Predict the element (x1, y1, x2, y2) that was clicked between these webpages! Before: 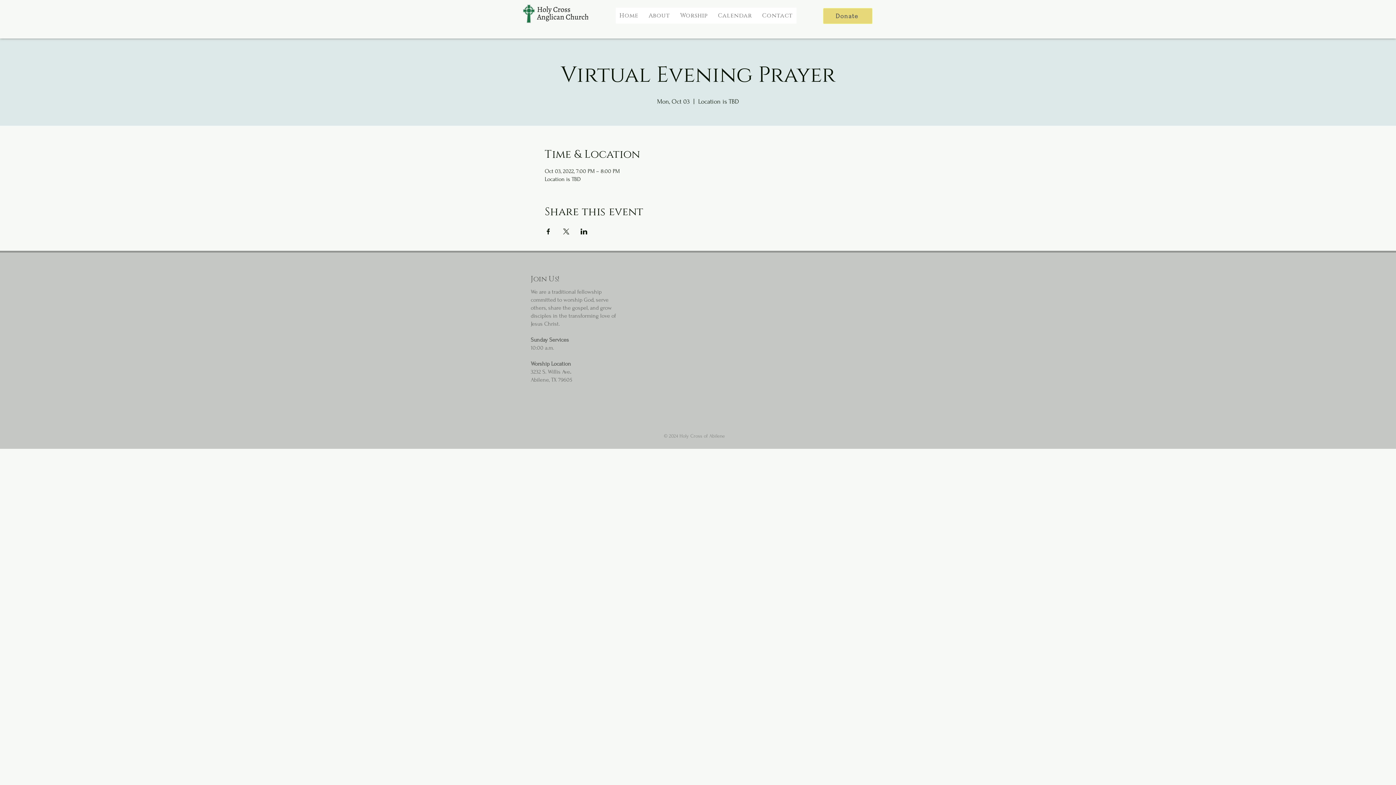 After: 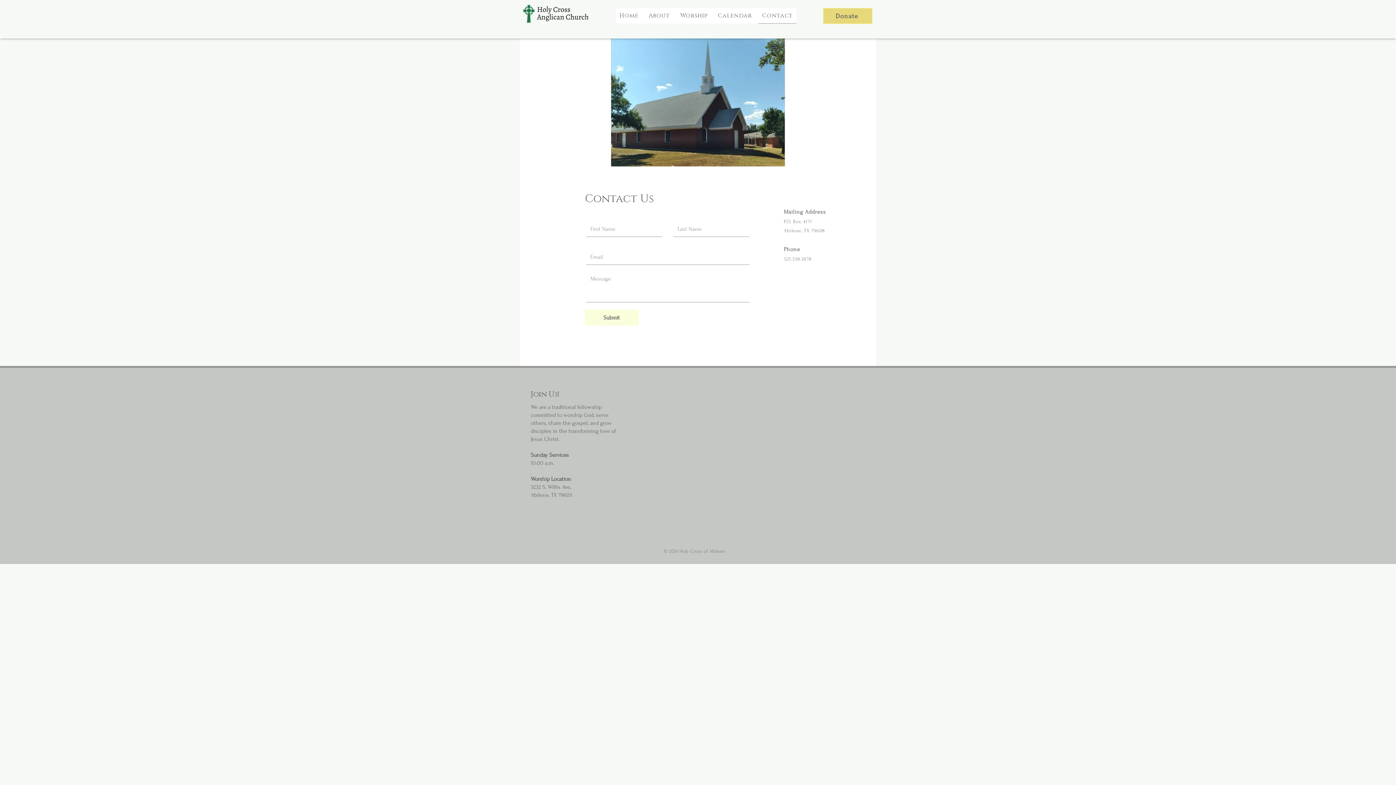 Action: label: Contact bbox: (758, 7, 796, 23)